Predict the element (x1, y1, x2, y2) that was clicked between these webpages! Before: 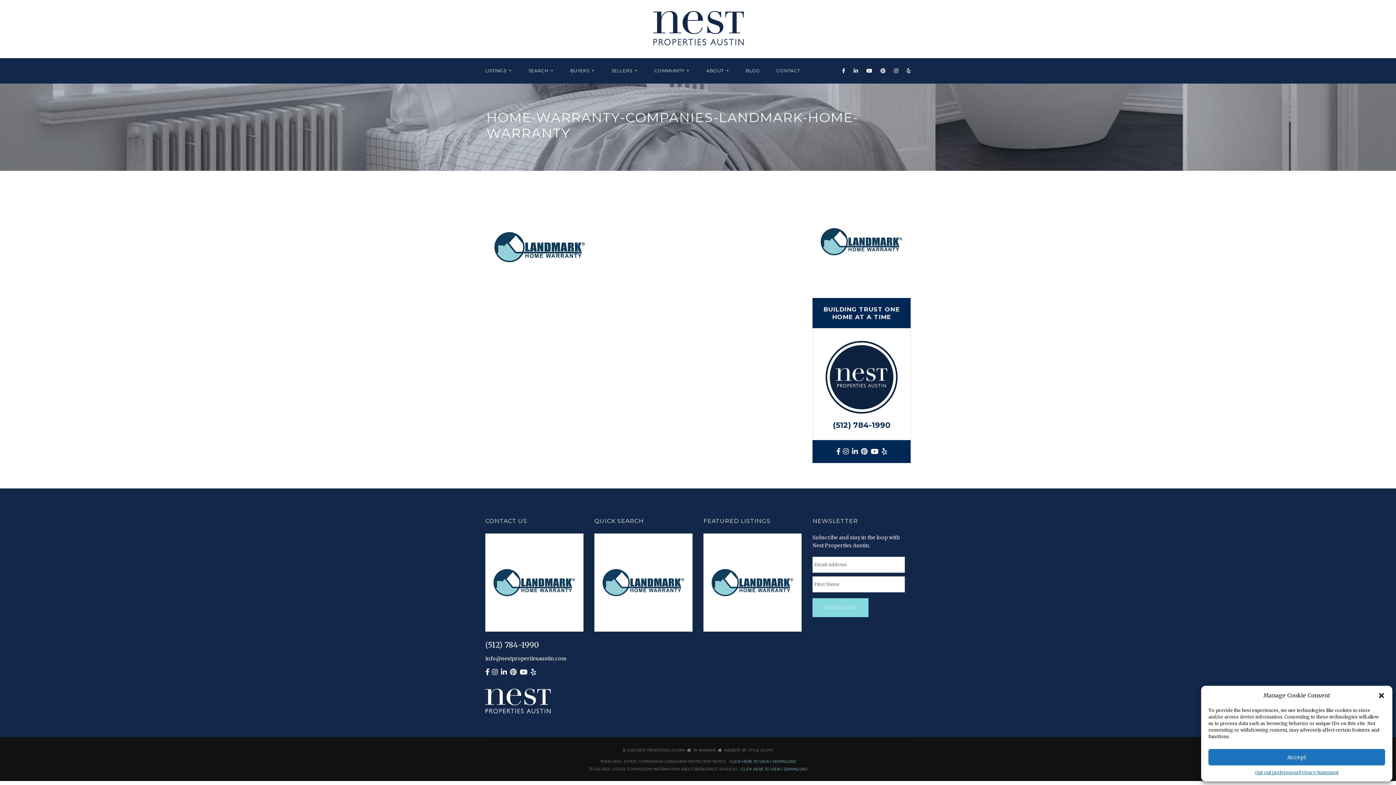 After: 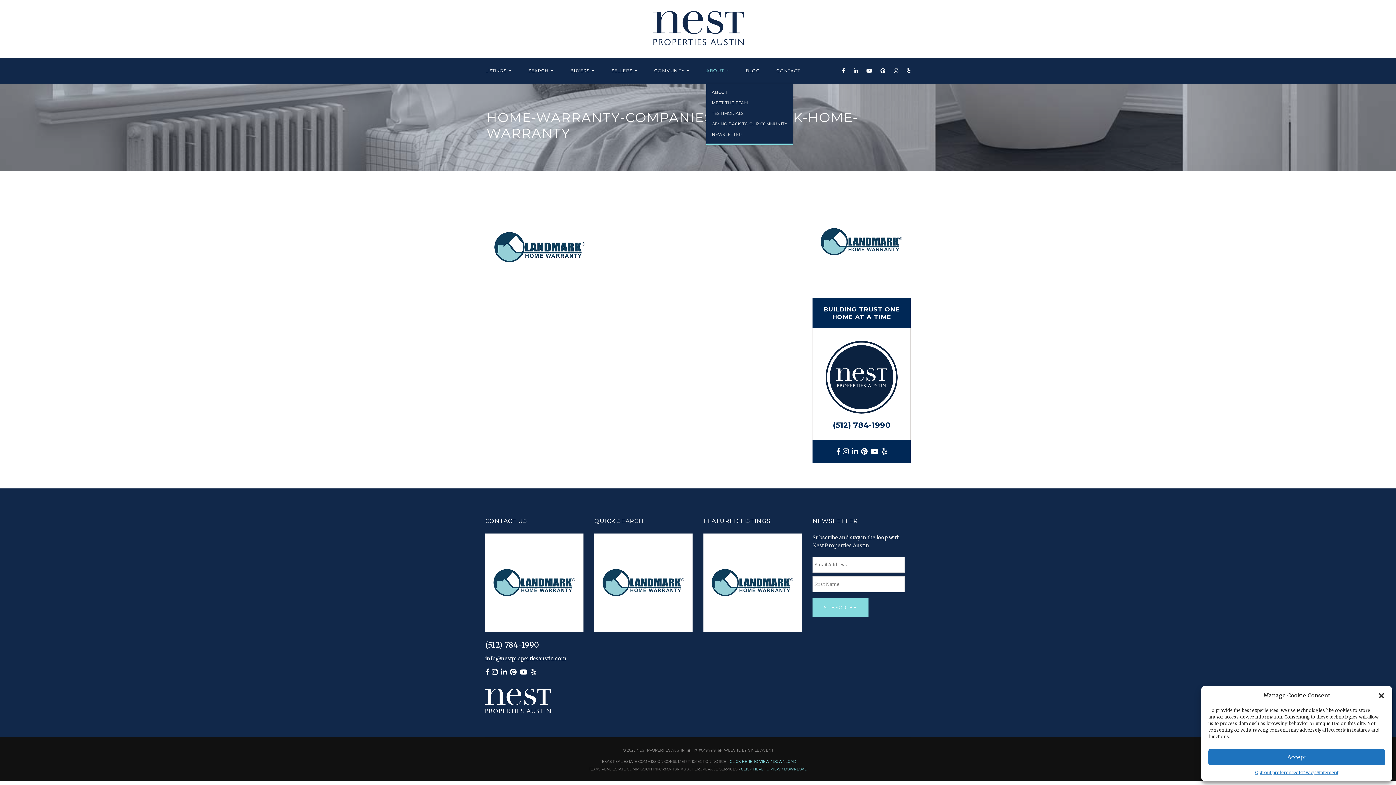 Action: bbox: (706, 58, 729, 83) label: ABOUT